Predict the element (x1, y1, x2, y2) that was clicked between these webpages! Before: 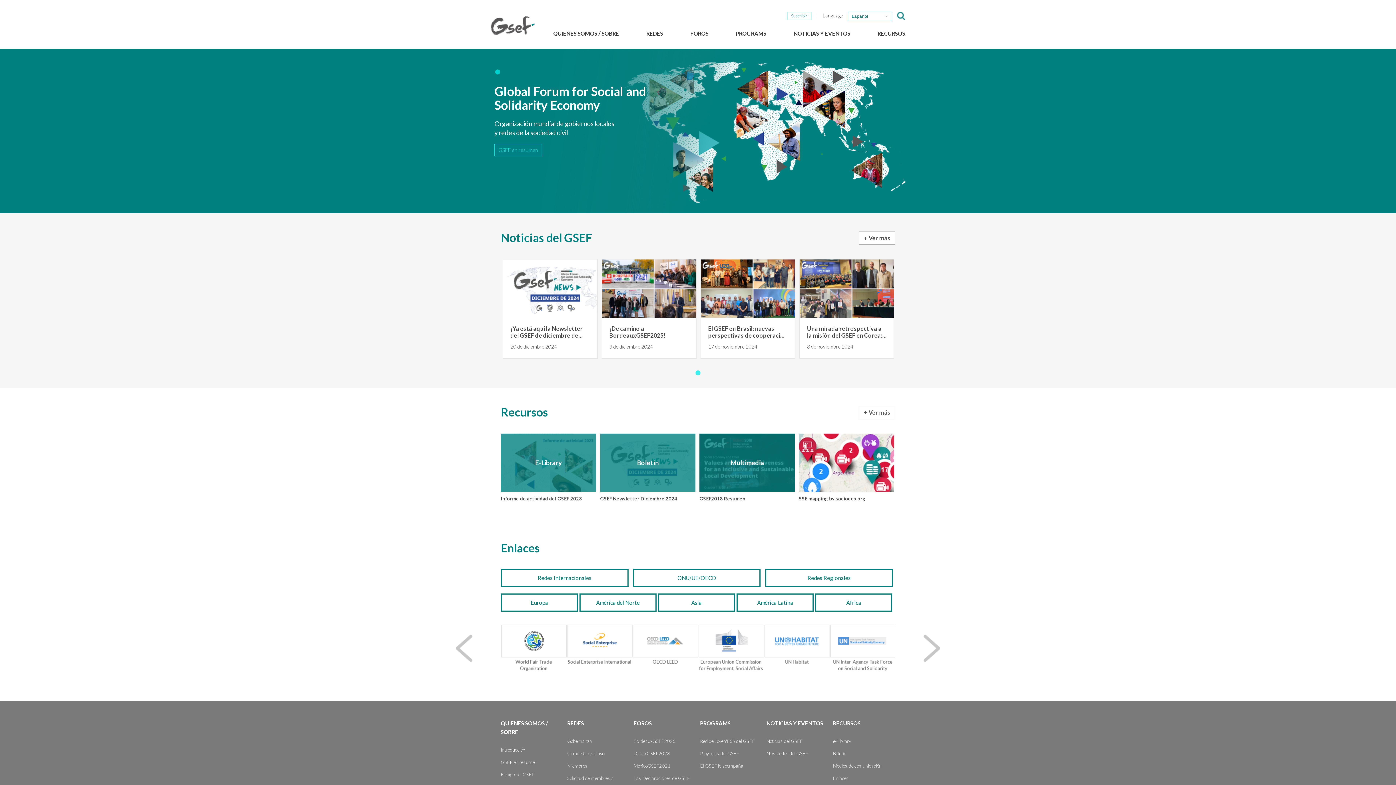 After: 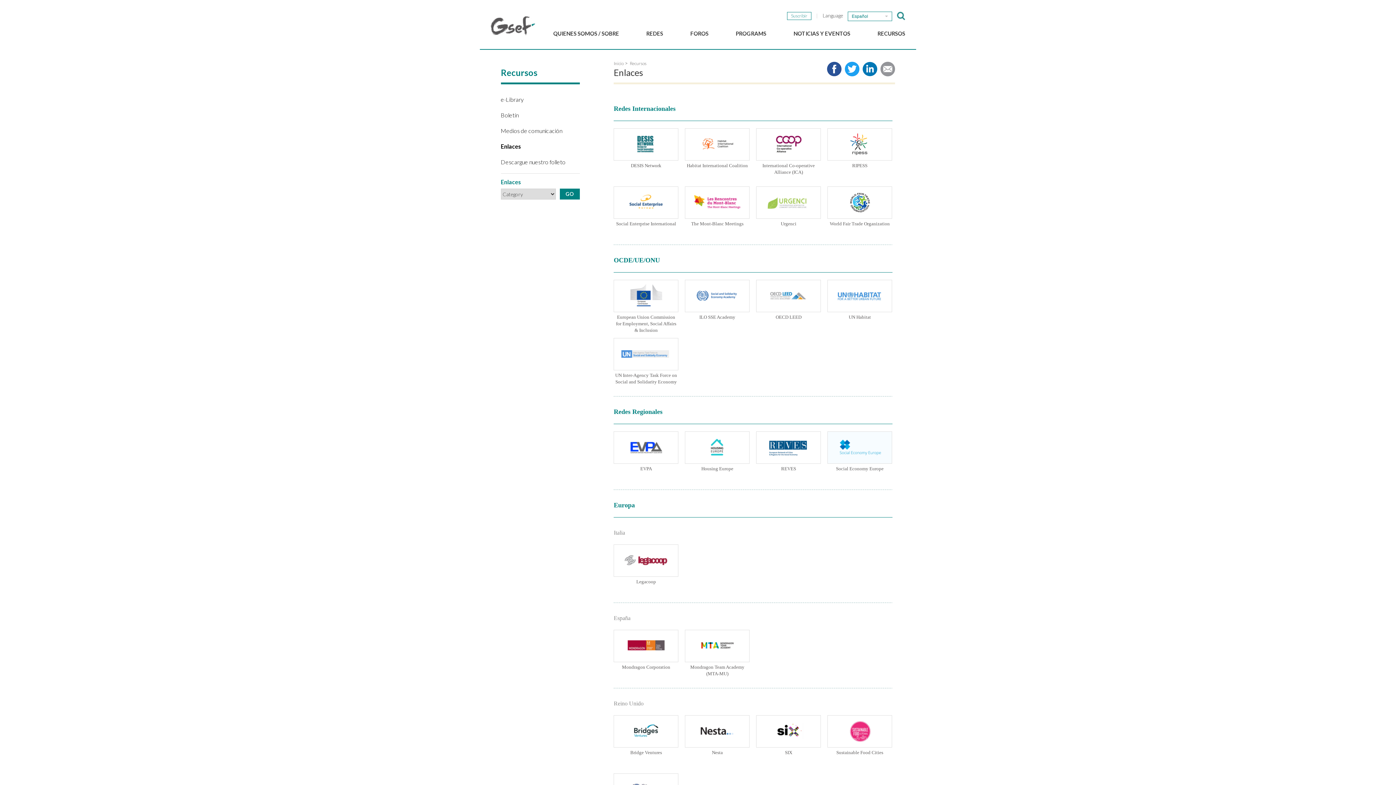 Action: bbox: (500, 593, 578, 612) label: Europa